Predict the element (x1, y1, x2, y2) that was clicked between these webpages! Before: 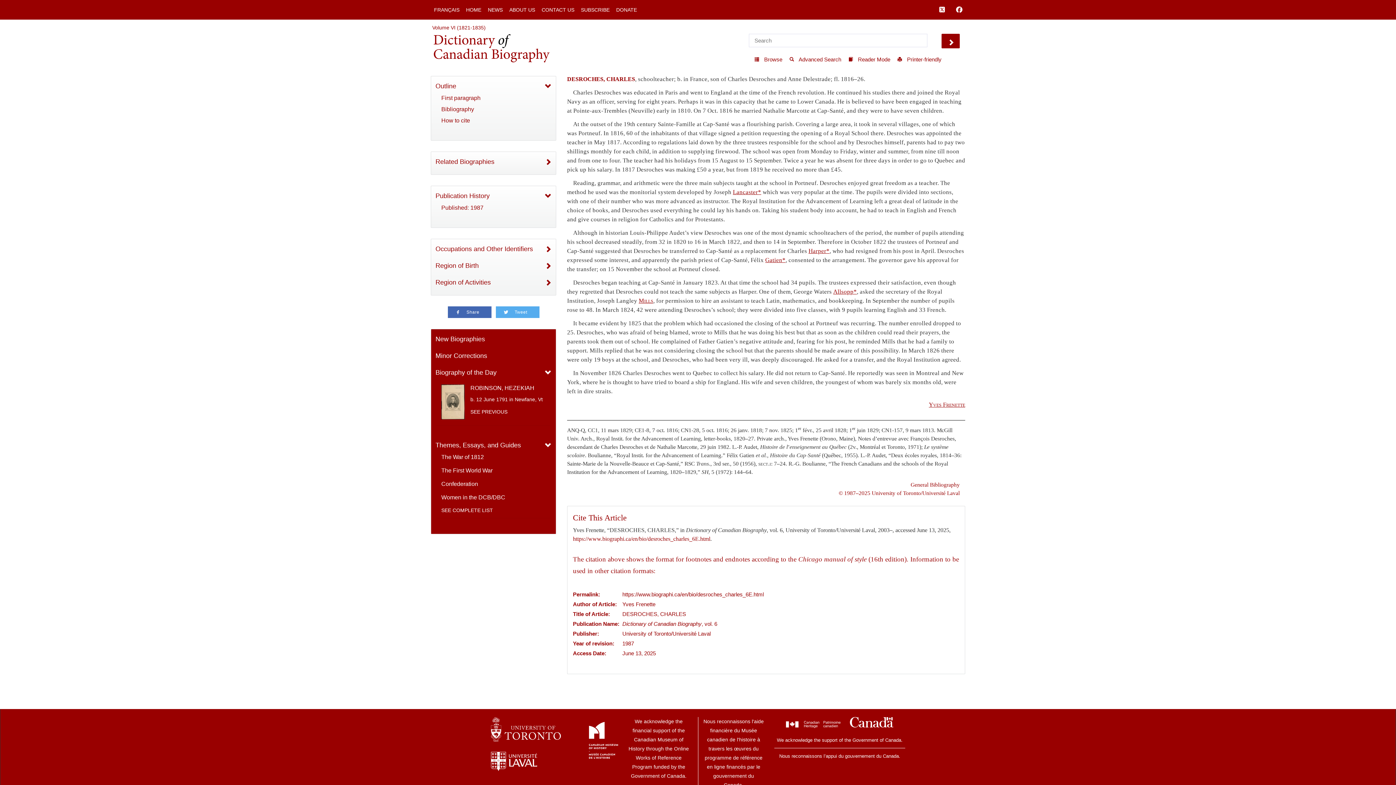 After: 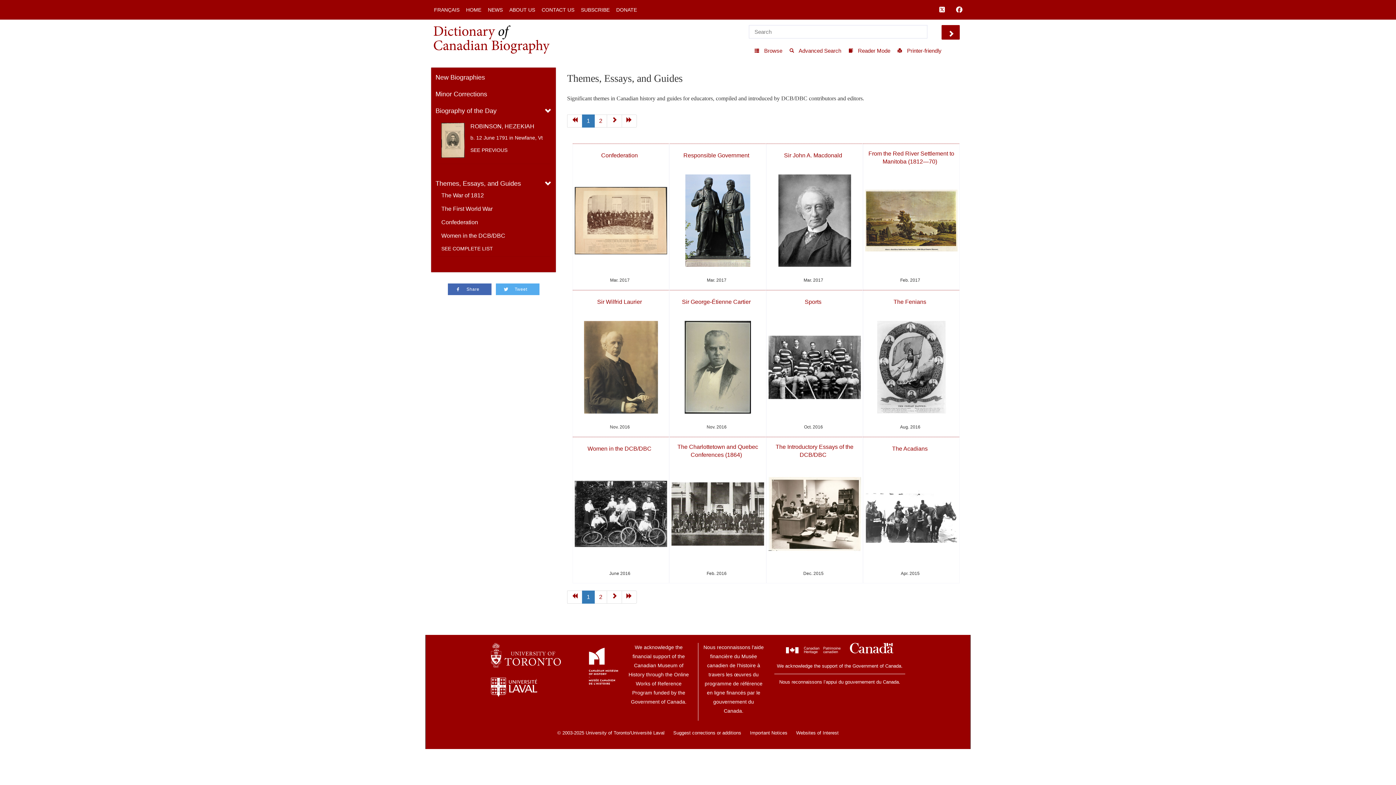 Action: label: SEE COMPLETE LIST bbox: (441, 506, 545, 515)